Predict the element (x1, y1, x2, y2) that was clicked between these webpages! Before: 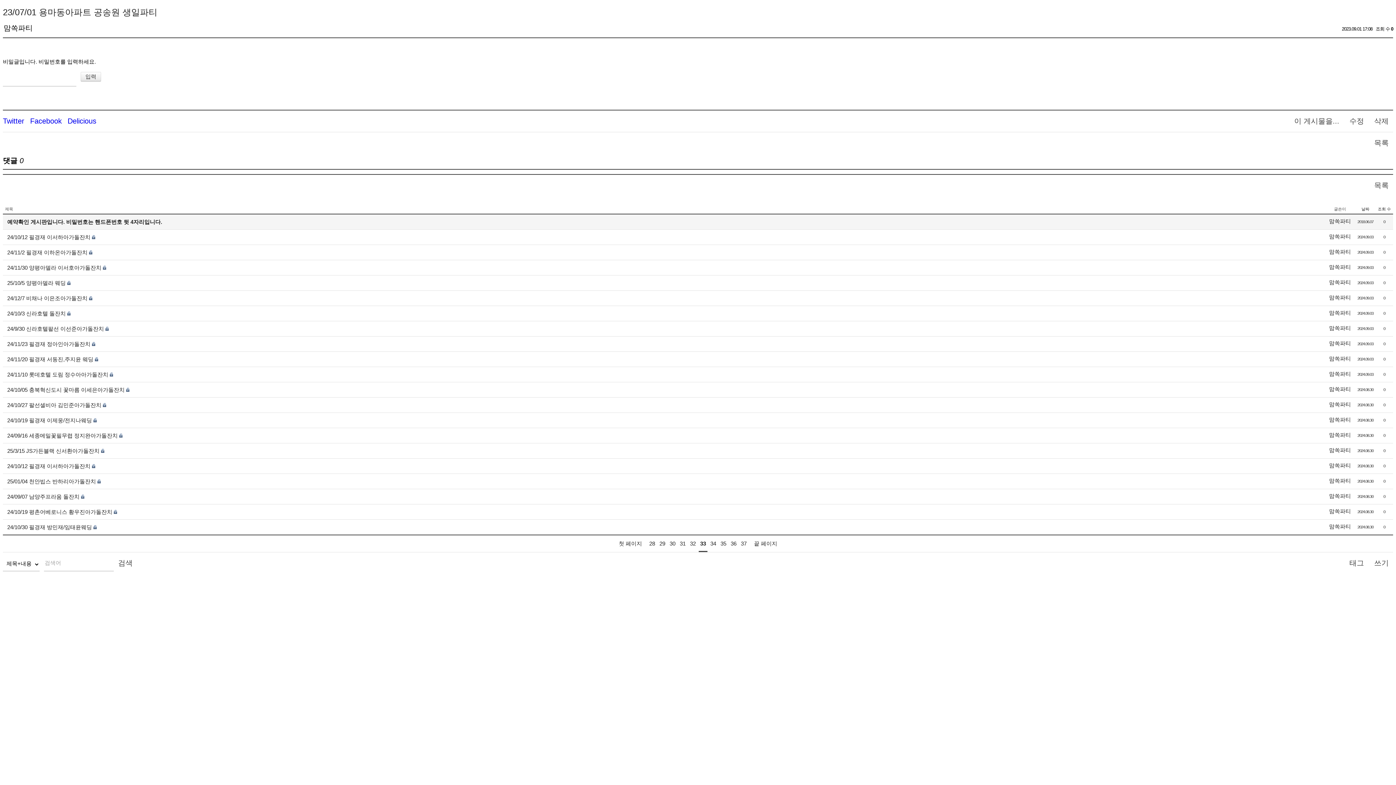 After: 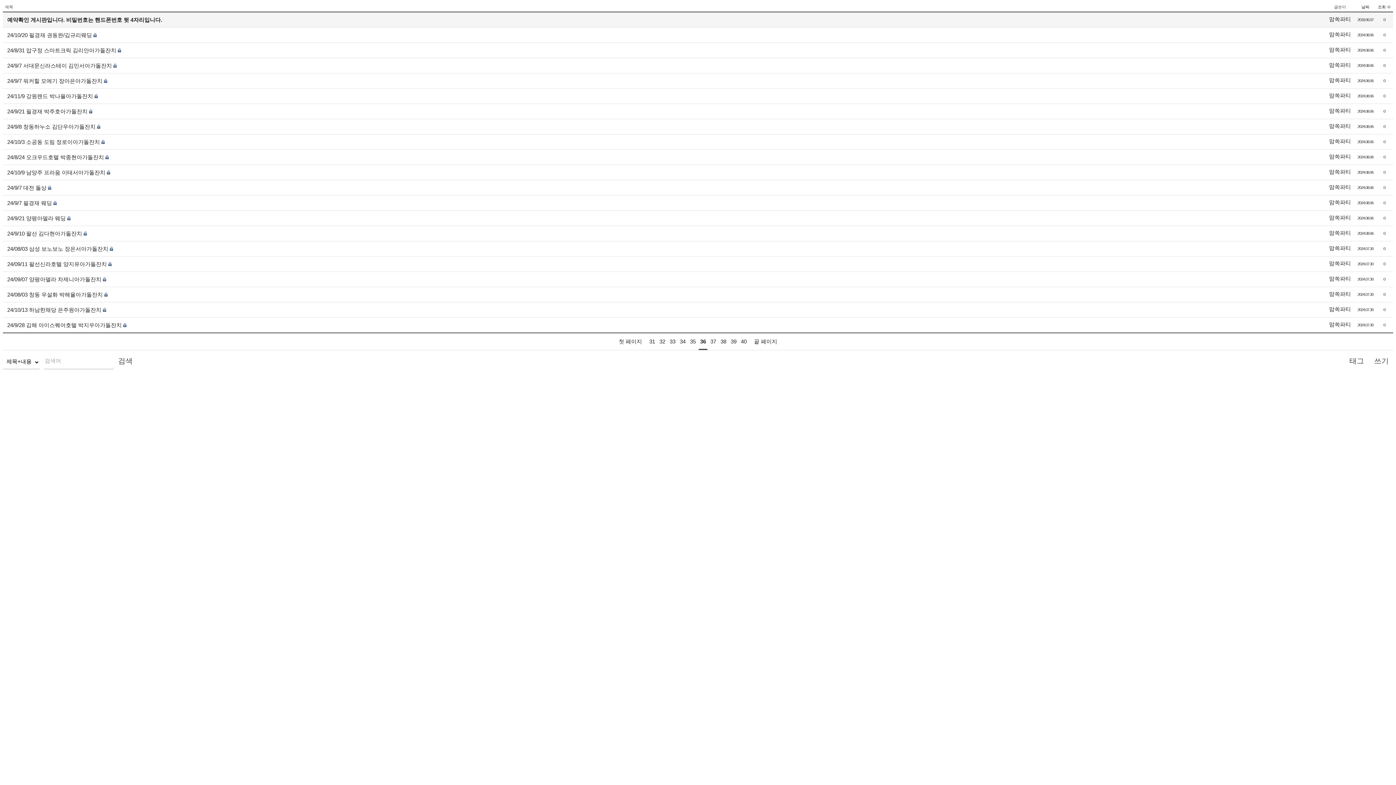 Action: bbox: (729, 536, 738, 551) label: 36